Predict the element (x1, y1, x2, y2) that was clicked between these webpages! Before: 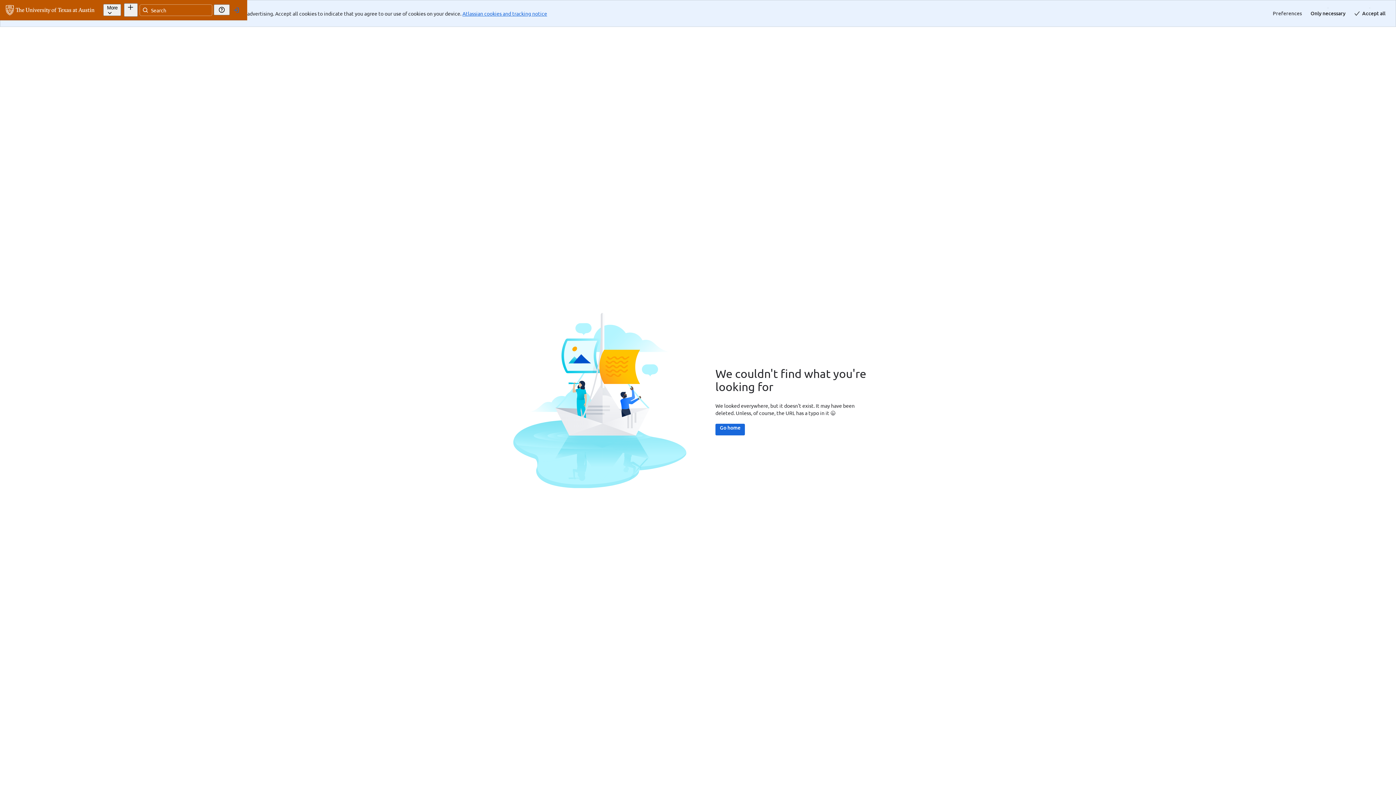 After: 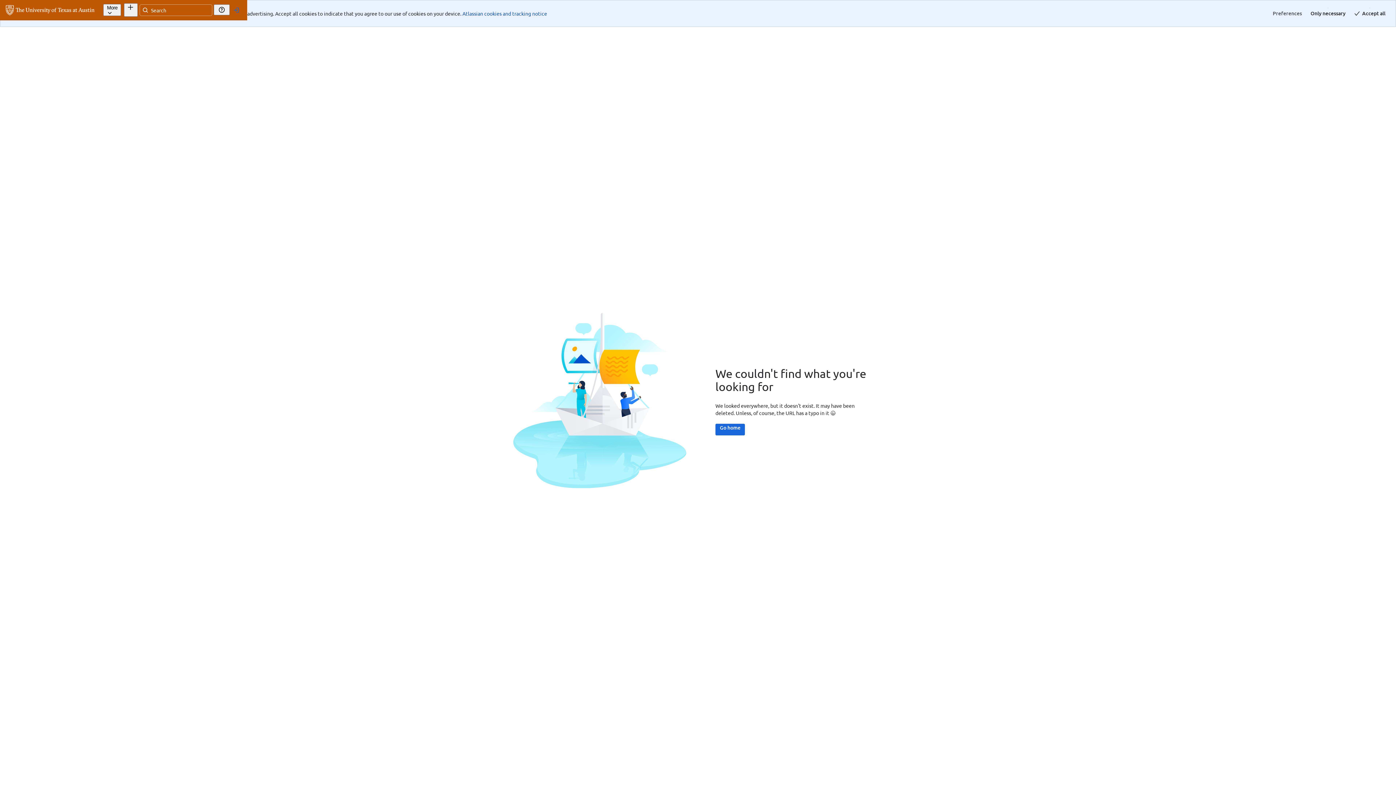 Action: bbox: (462, 10, 547, 16) label: Atlassian cookies and tracking notice
, (opens new window)